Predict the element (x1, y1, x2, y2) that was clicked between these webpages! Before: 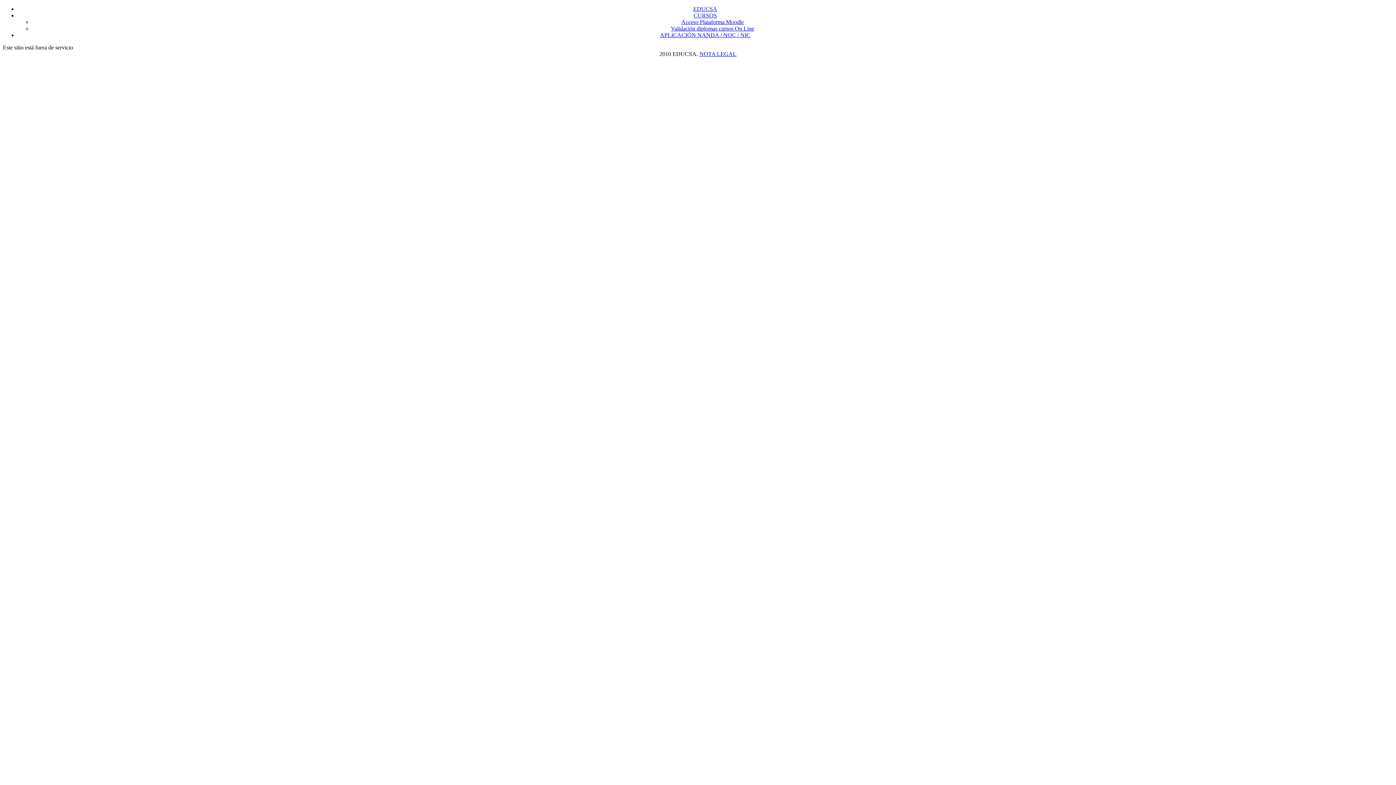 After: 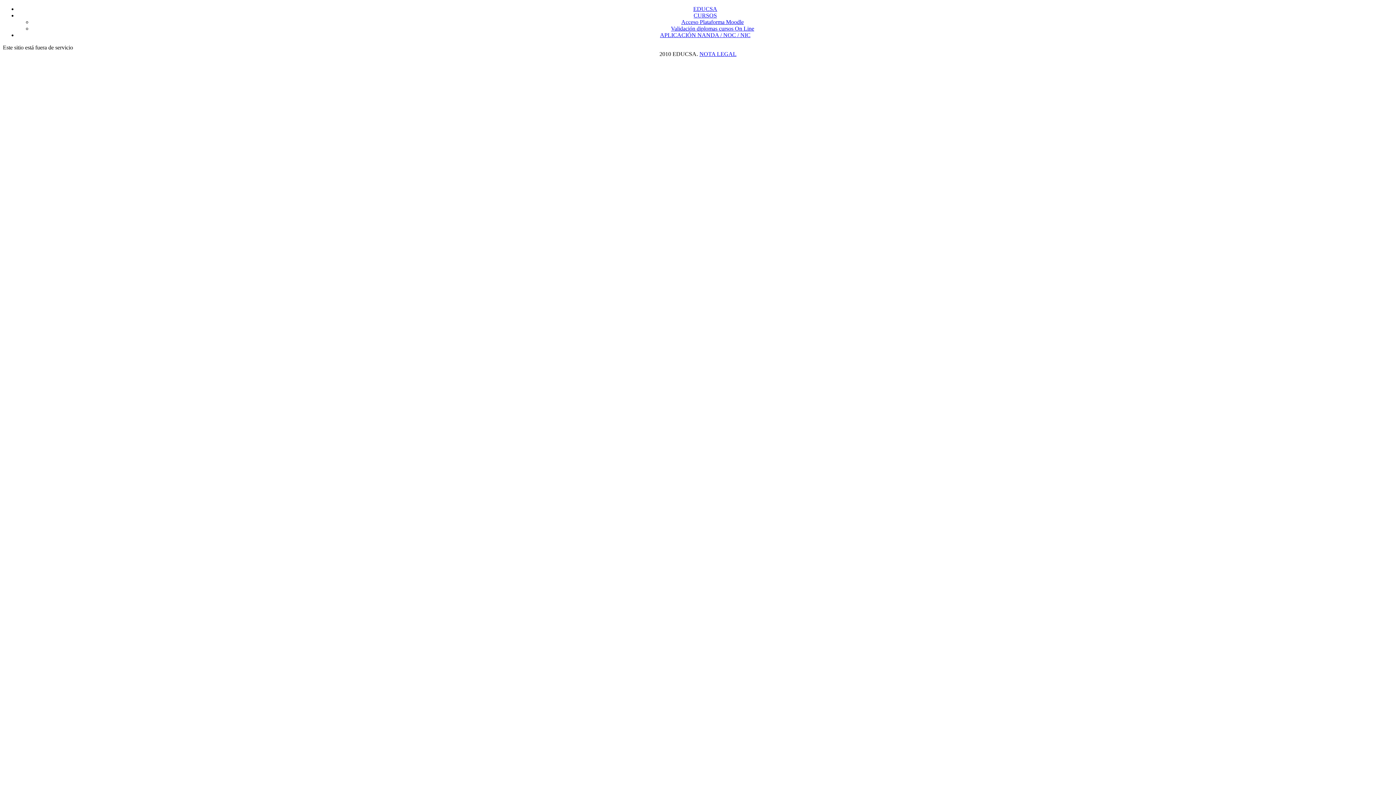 Action: label: Acceso Plataforma Moodle bbox: (681, 18, 744, 25)